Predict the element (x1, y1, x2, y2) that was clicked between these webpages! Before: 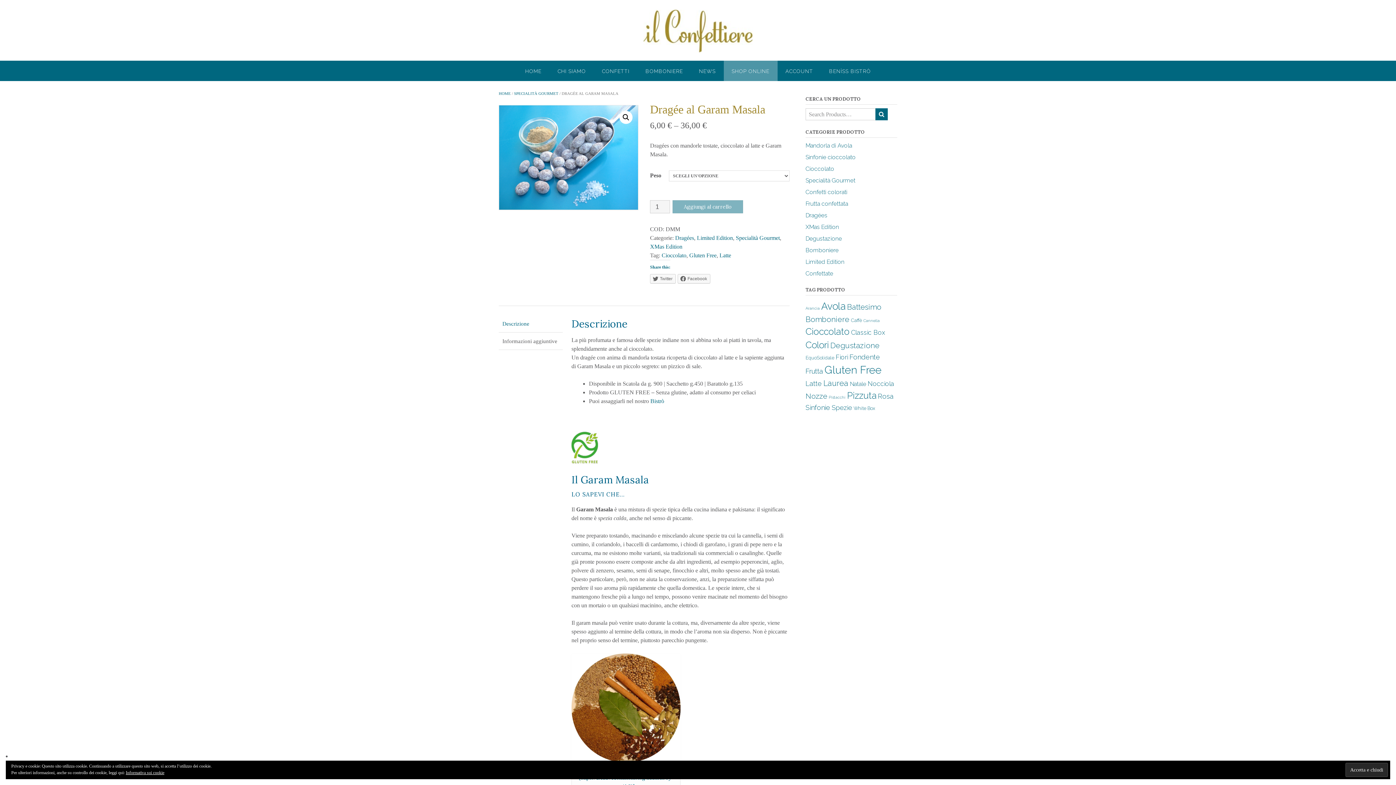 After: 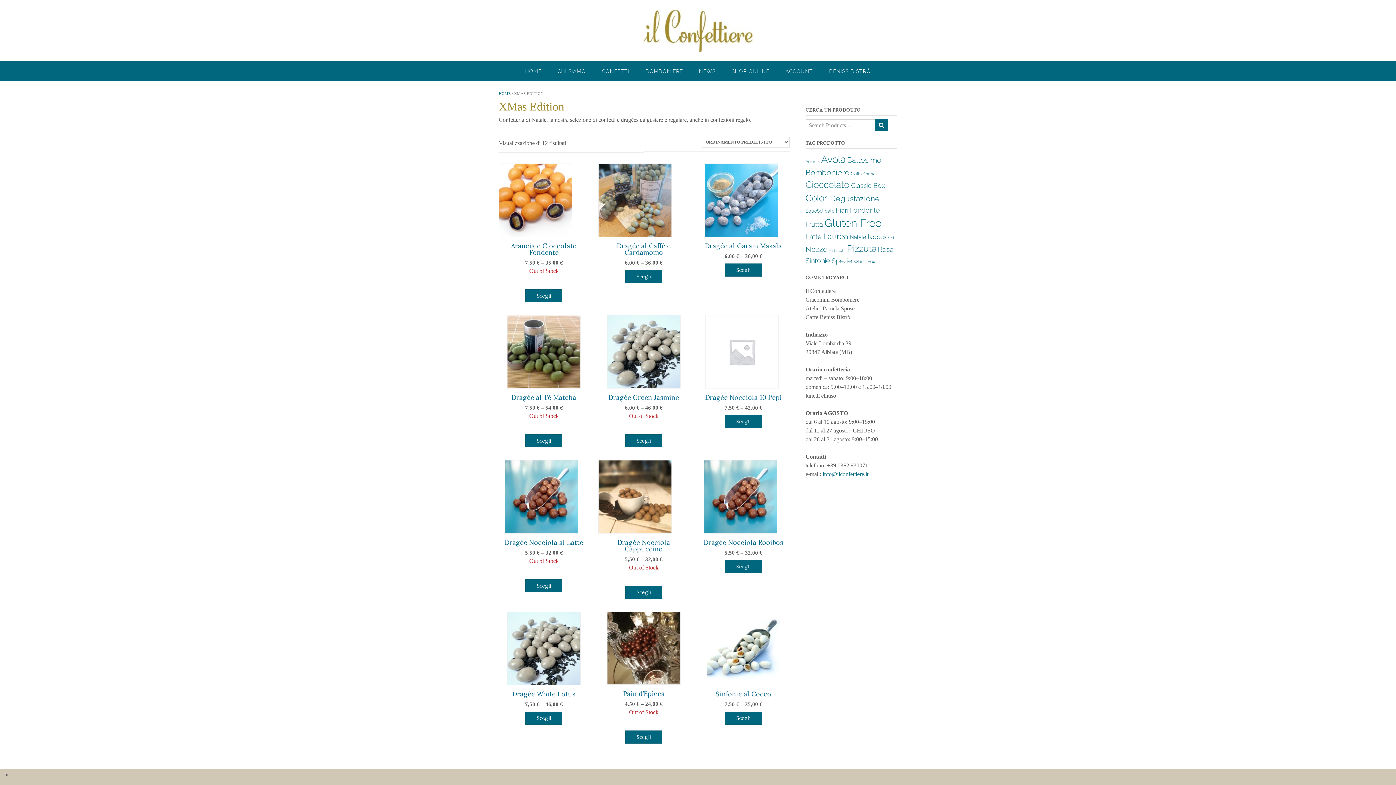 Action: bbox: (650, 243, 682, 249) label: XMas Edition